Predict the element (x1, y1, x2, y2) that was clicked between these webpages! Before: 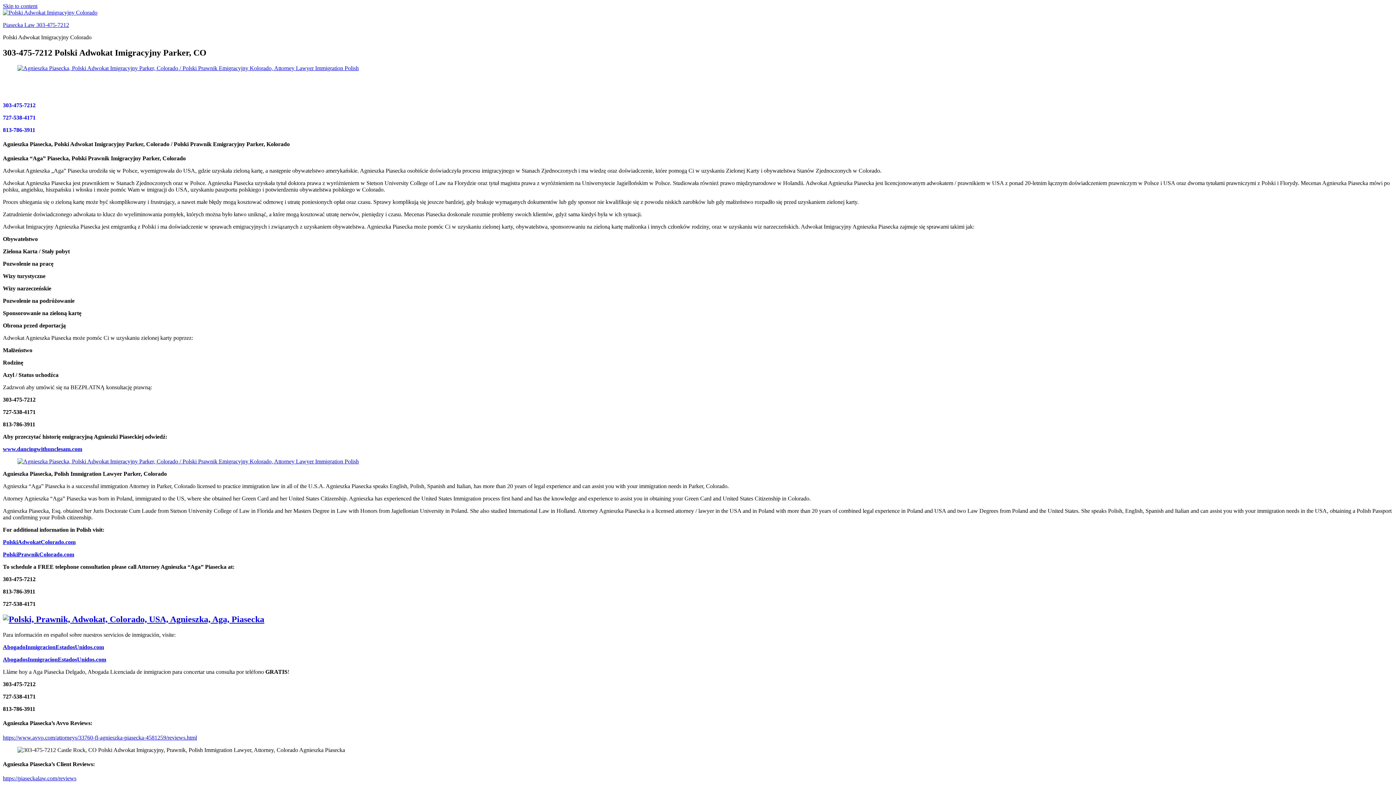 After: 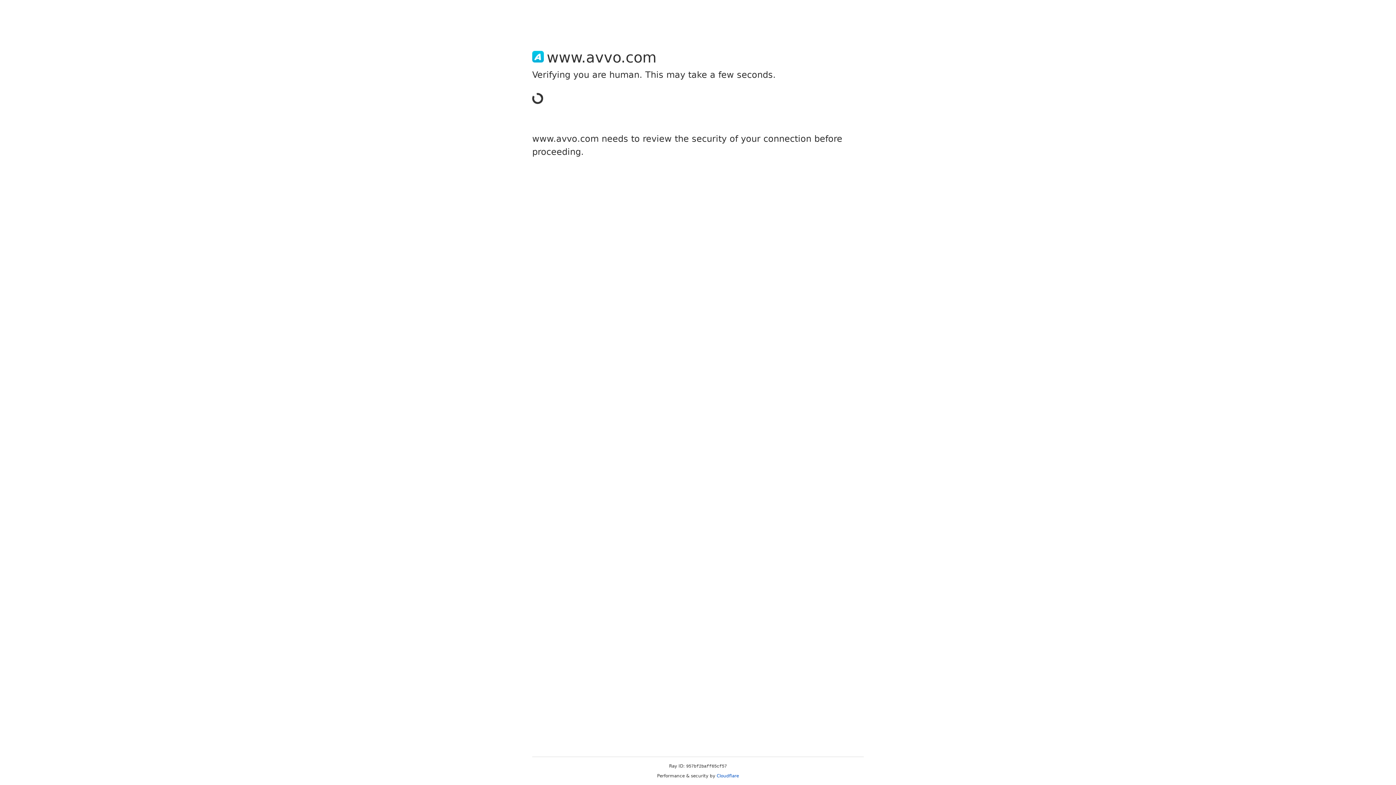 Action: bbox: (2, 734, 197, 740) label: https://www.avvo.com/attorneys/33760-fl-agnieszka-piasecka-4581259/reviews.html